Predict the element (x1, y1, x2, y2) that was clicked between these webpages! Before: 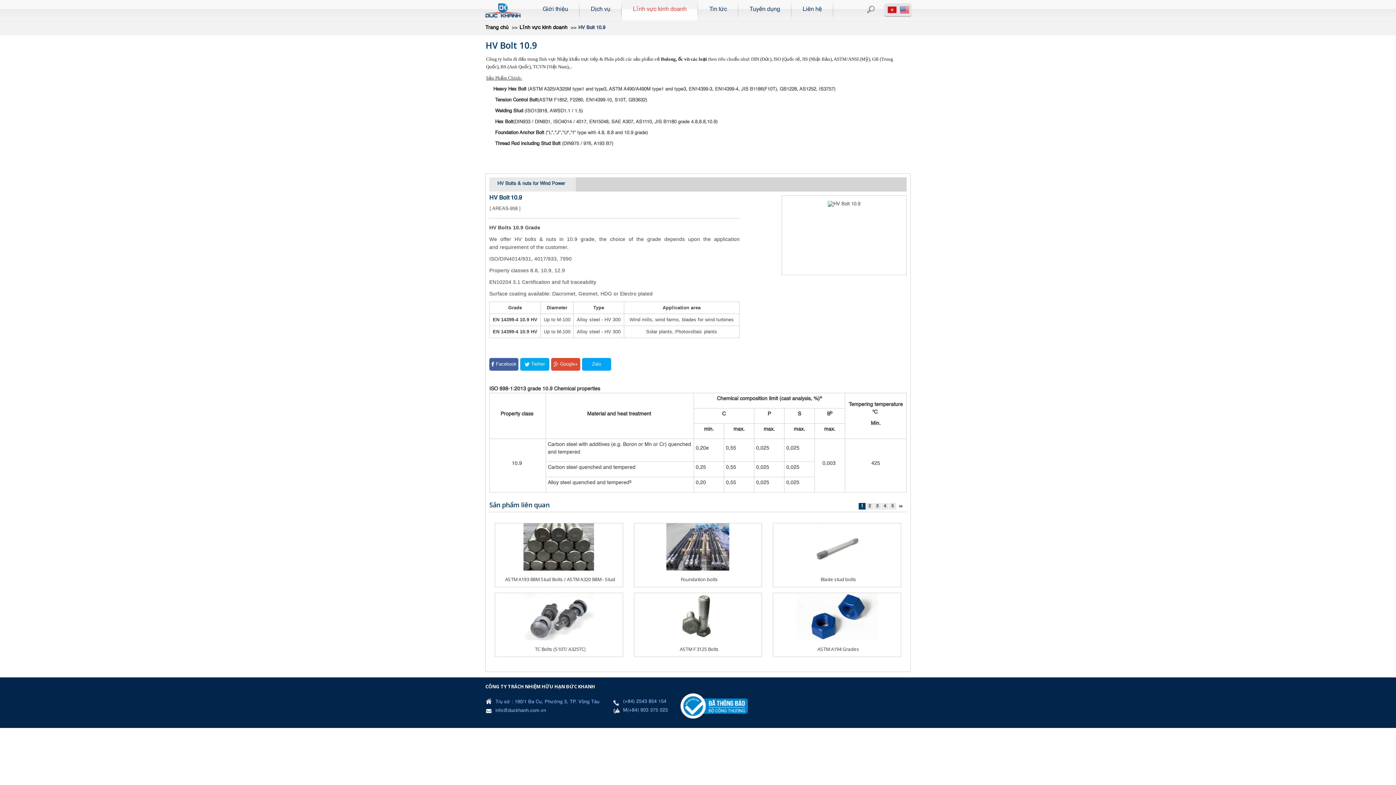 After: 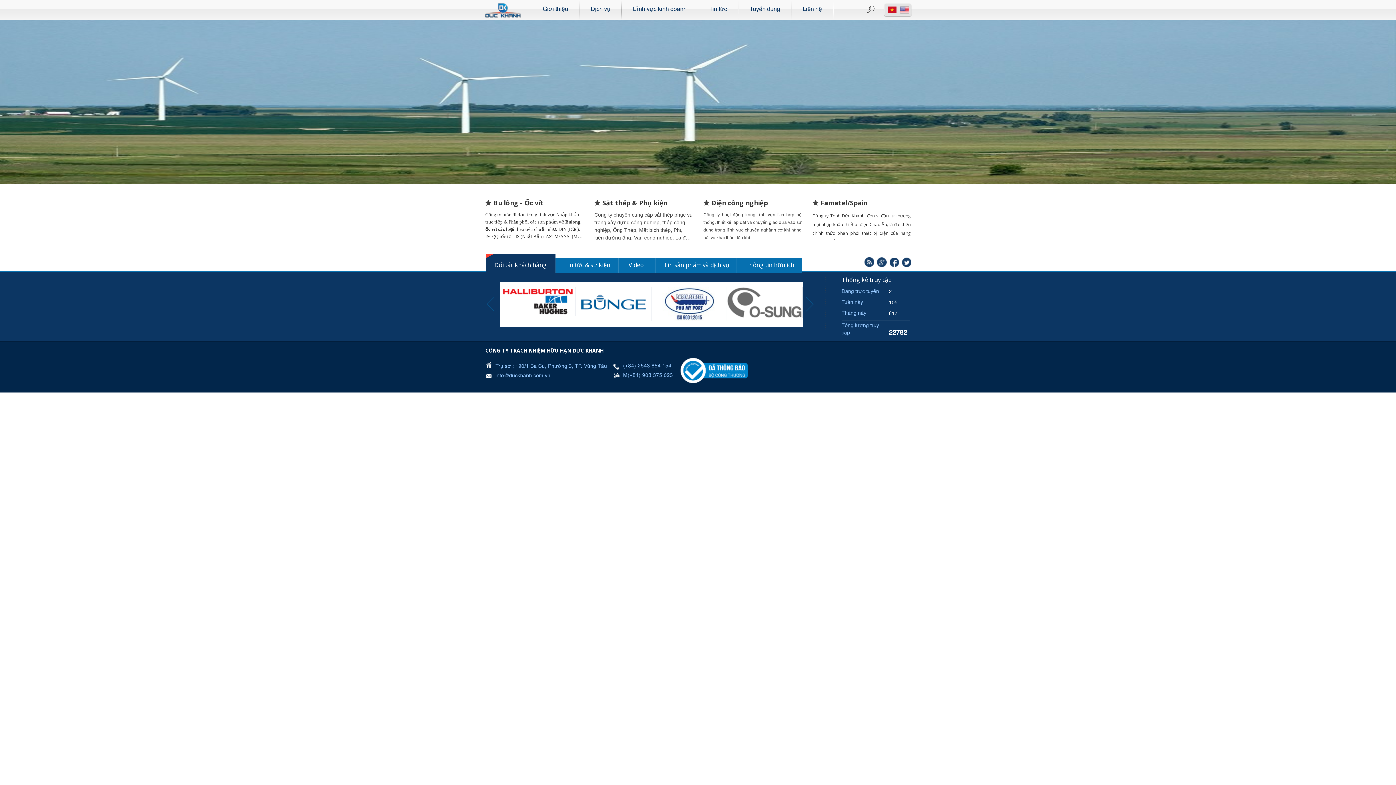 Action: bbox: (485, 25, 508, 30) label: Trang chủ